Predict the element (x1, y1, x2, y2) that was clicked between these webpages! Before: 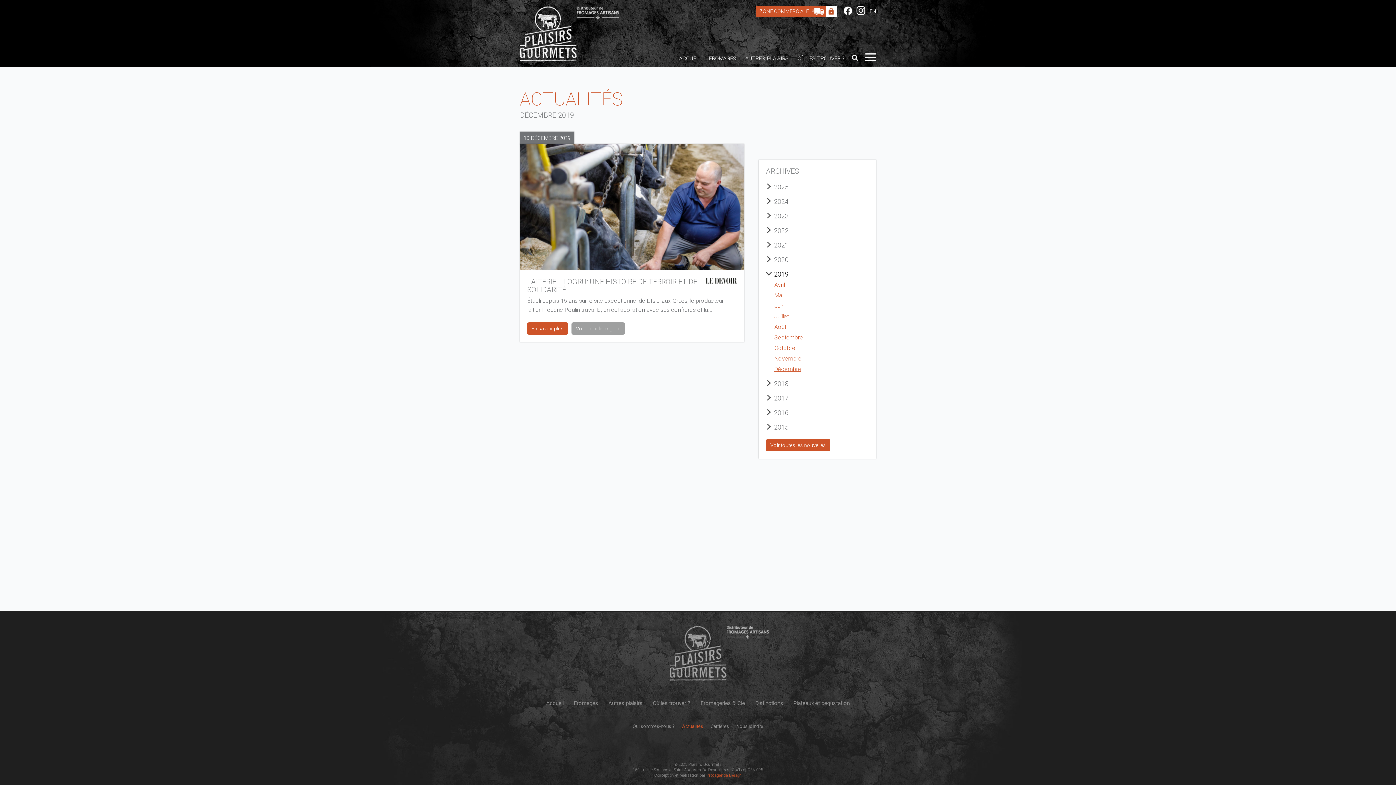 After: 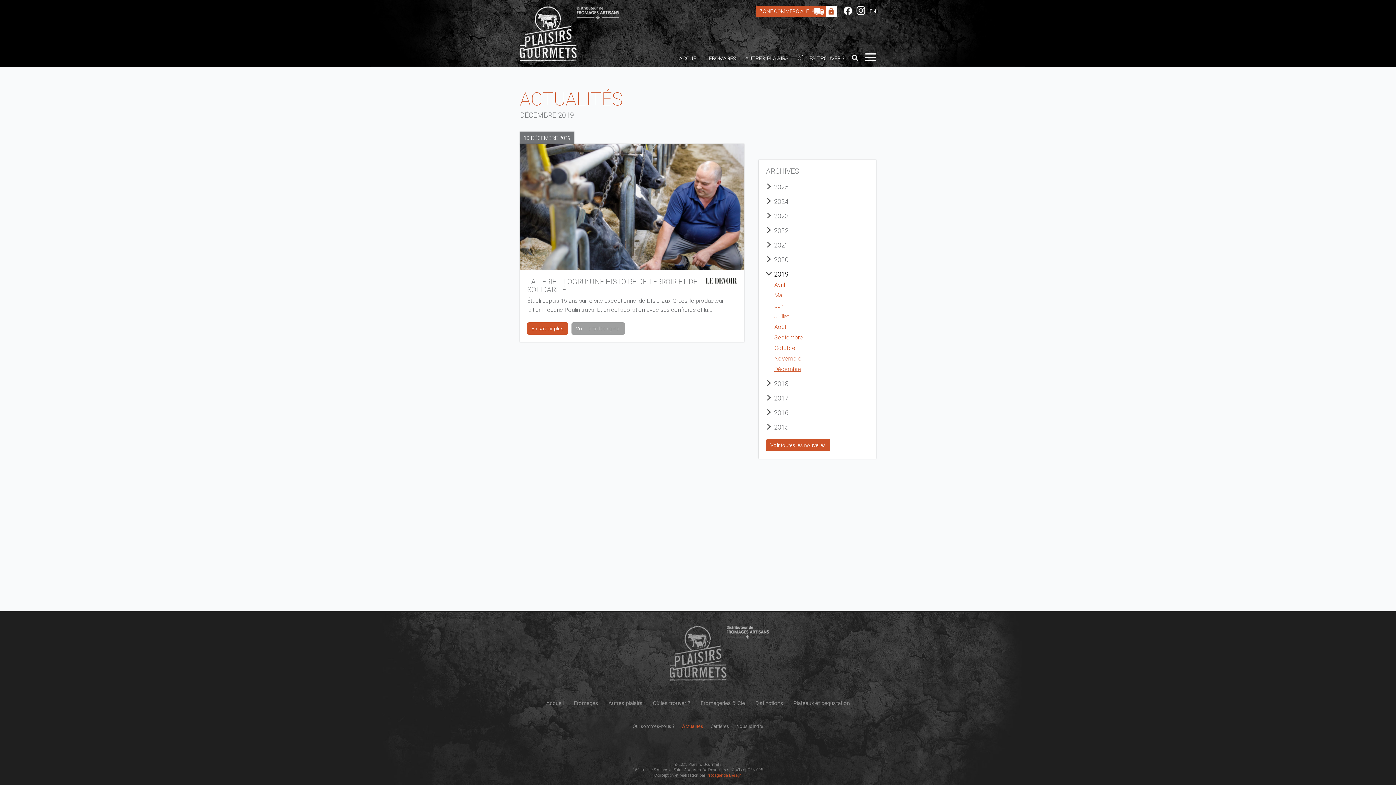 Action: label: Décembre bbox: (774, 364, 869, 373)